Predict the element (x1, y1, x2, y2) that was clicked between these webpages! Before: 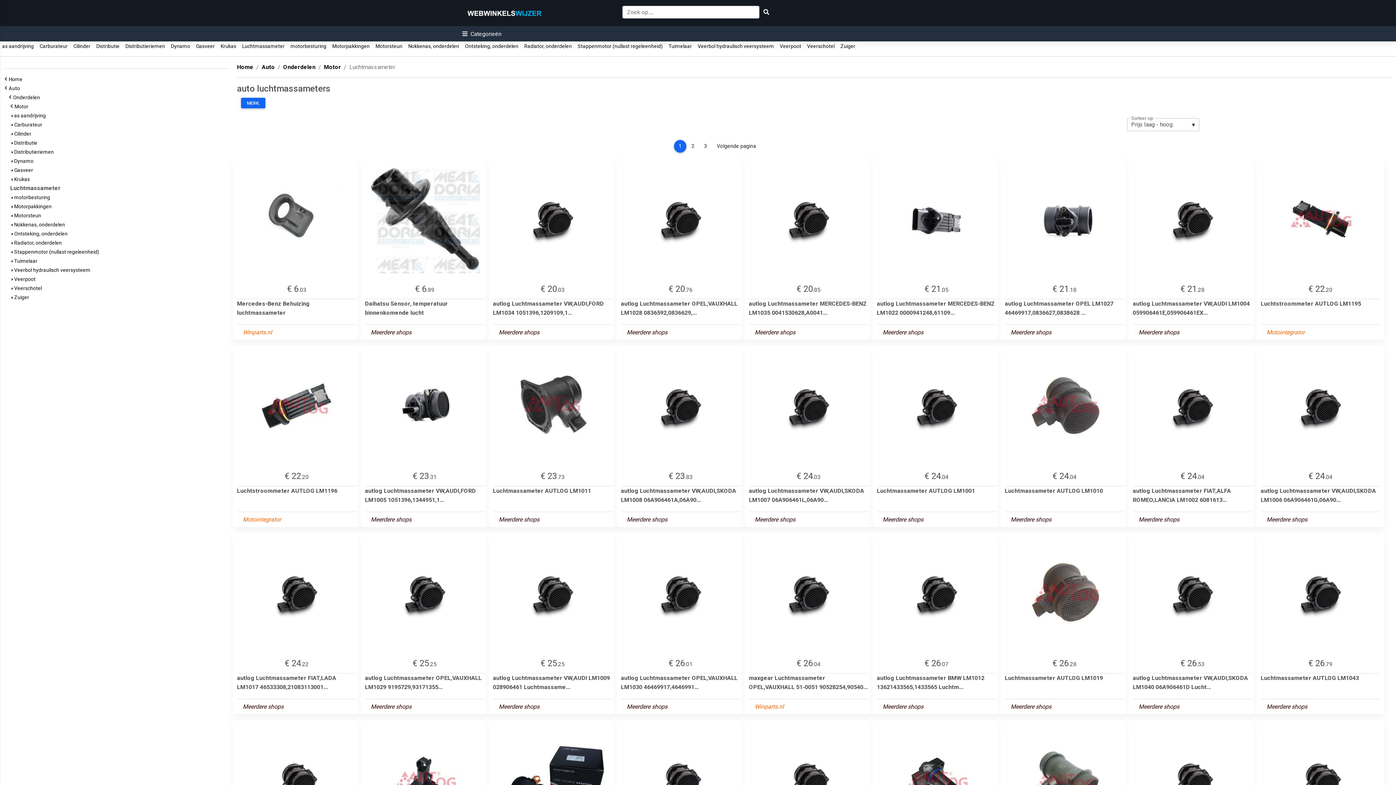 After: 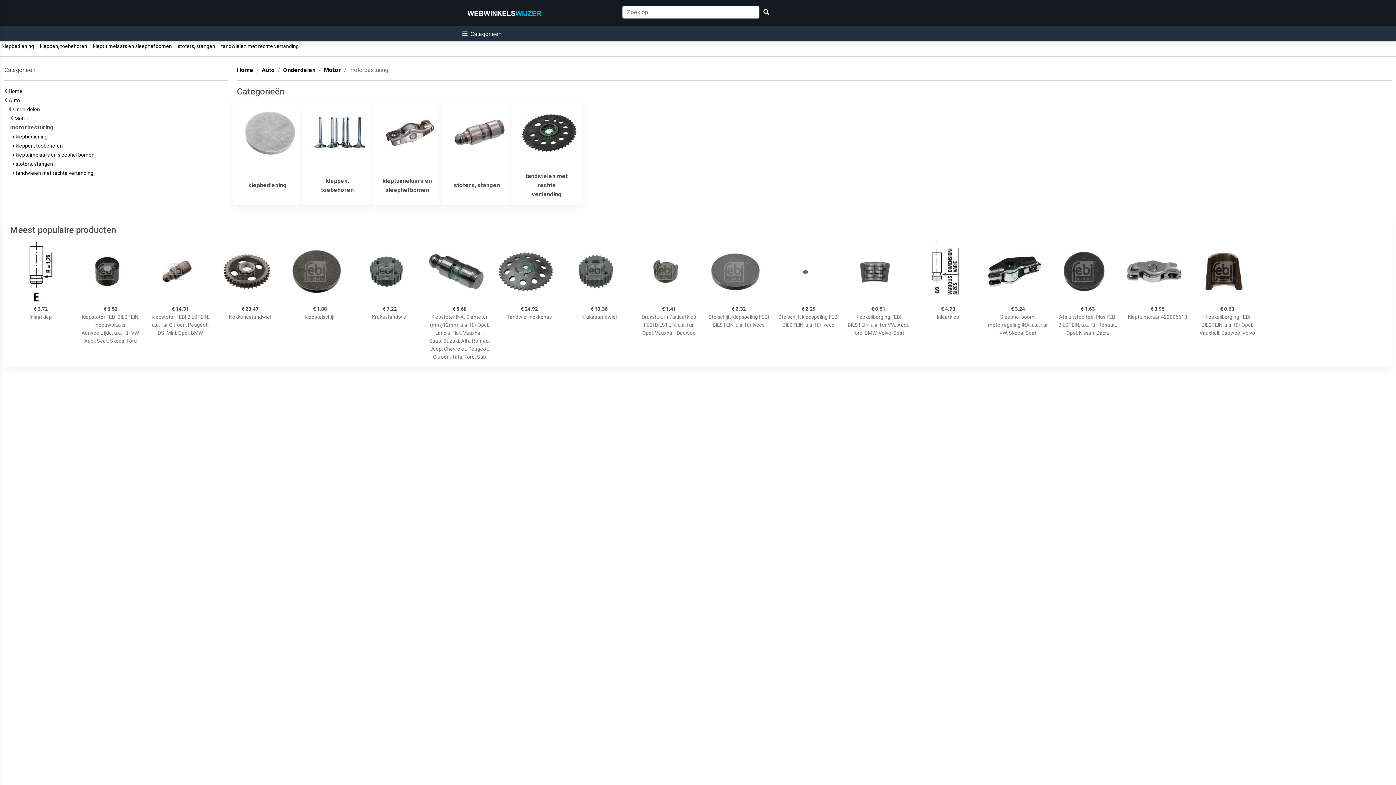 Action: label:  motorbesturing bbox: (11, 194, 50, 200)